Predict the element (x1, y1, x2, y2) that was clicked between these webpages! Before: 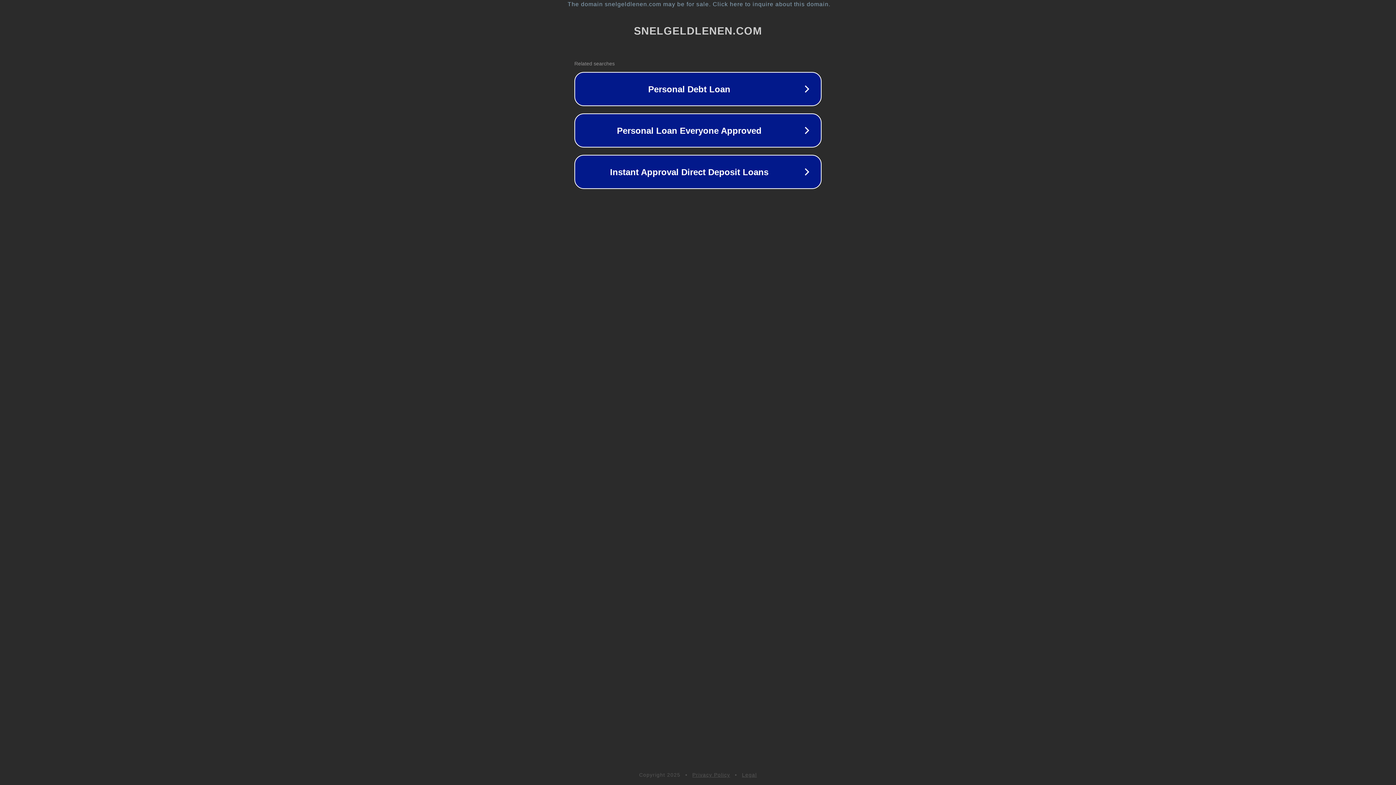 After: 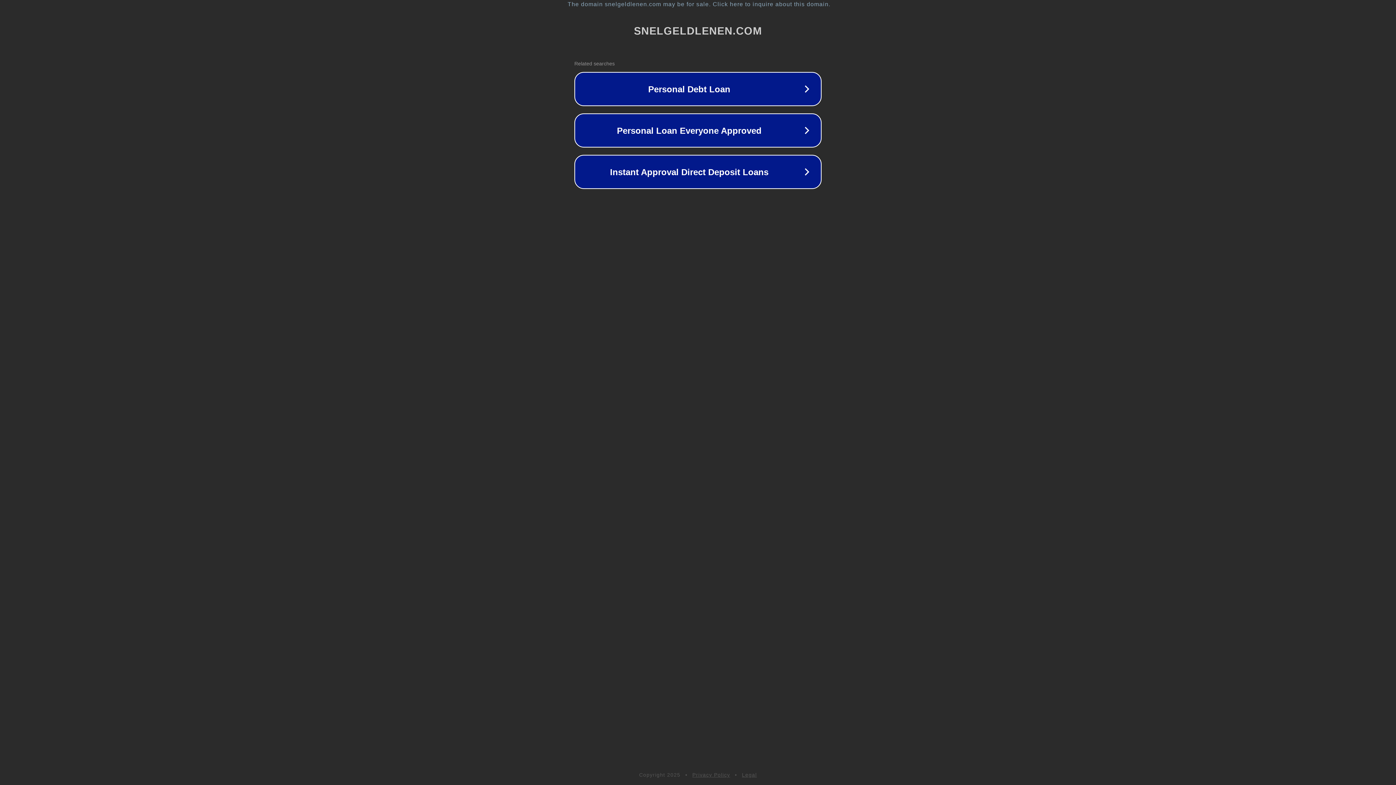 Action: label: Privacy Policy bbox: (692, 772, 730, 778)